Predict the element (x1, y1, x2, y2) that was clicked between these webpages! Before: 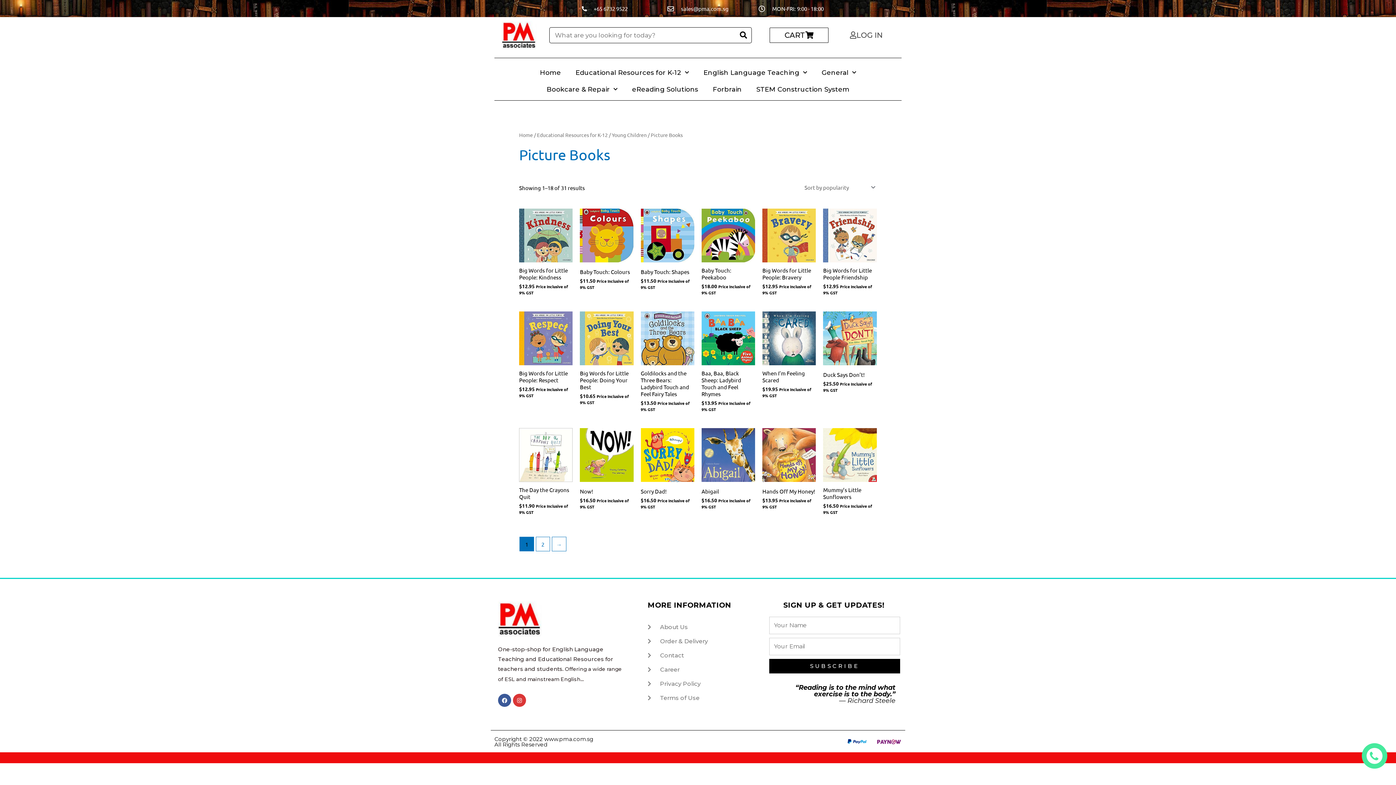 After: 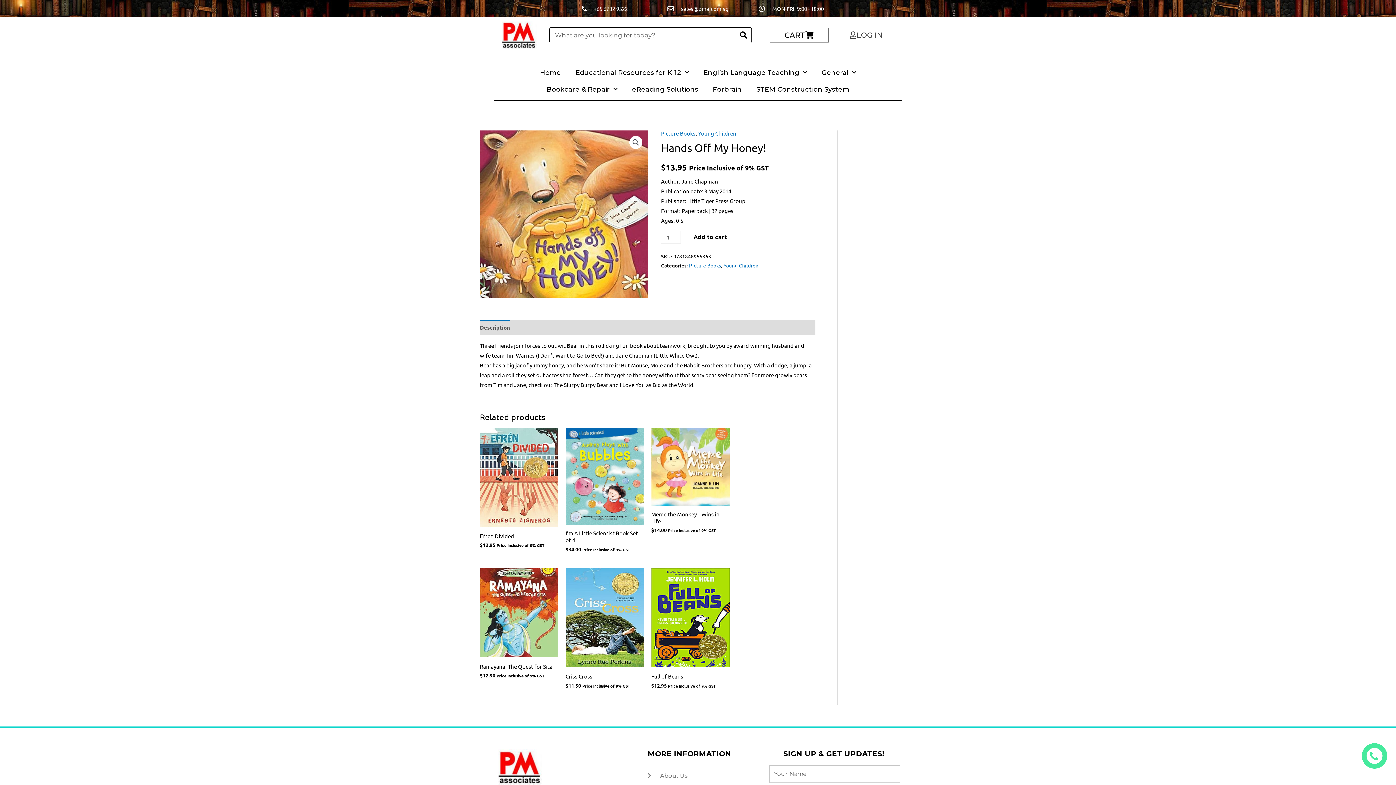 Action: bbox: (762, 428, 816, 482)